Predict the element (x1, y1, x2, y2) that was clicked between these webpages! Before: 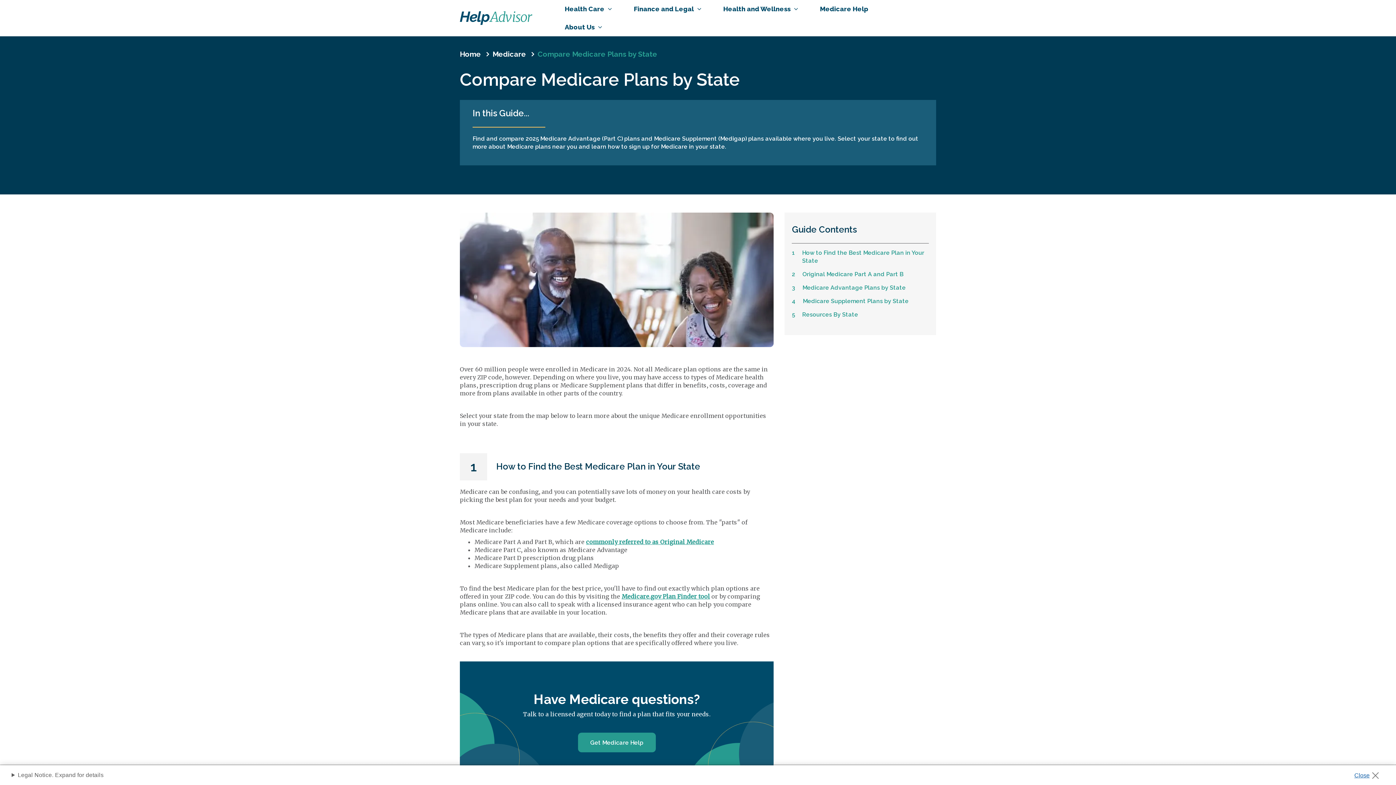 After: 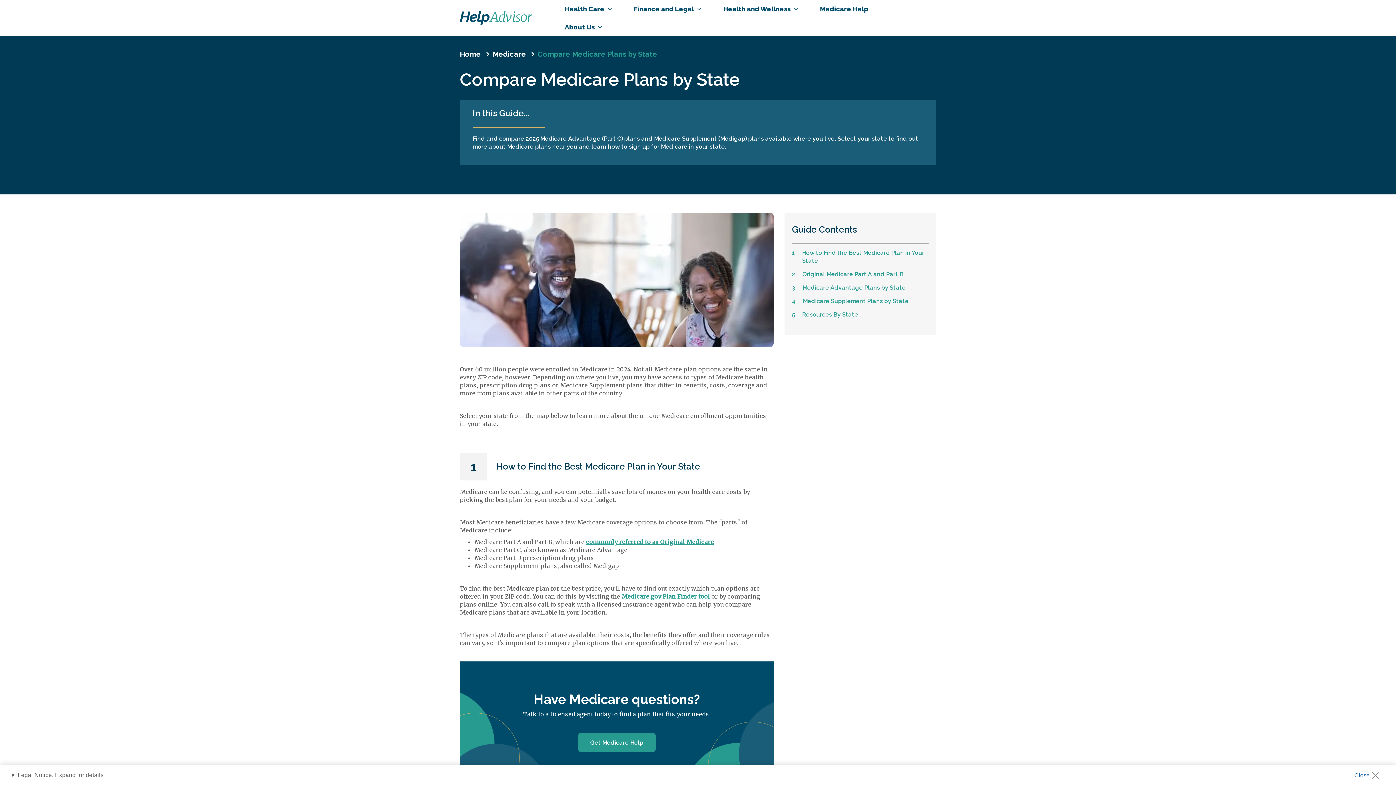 Action: label: Health Care  bbox: (559, 0, 617, 18)